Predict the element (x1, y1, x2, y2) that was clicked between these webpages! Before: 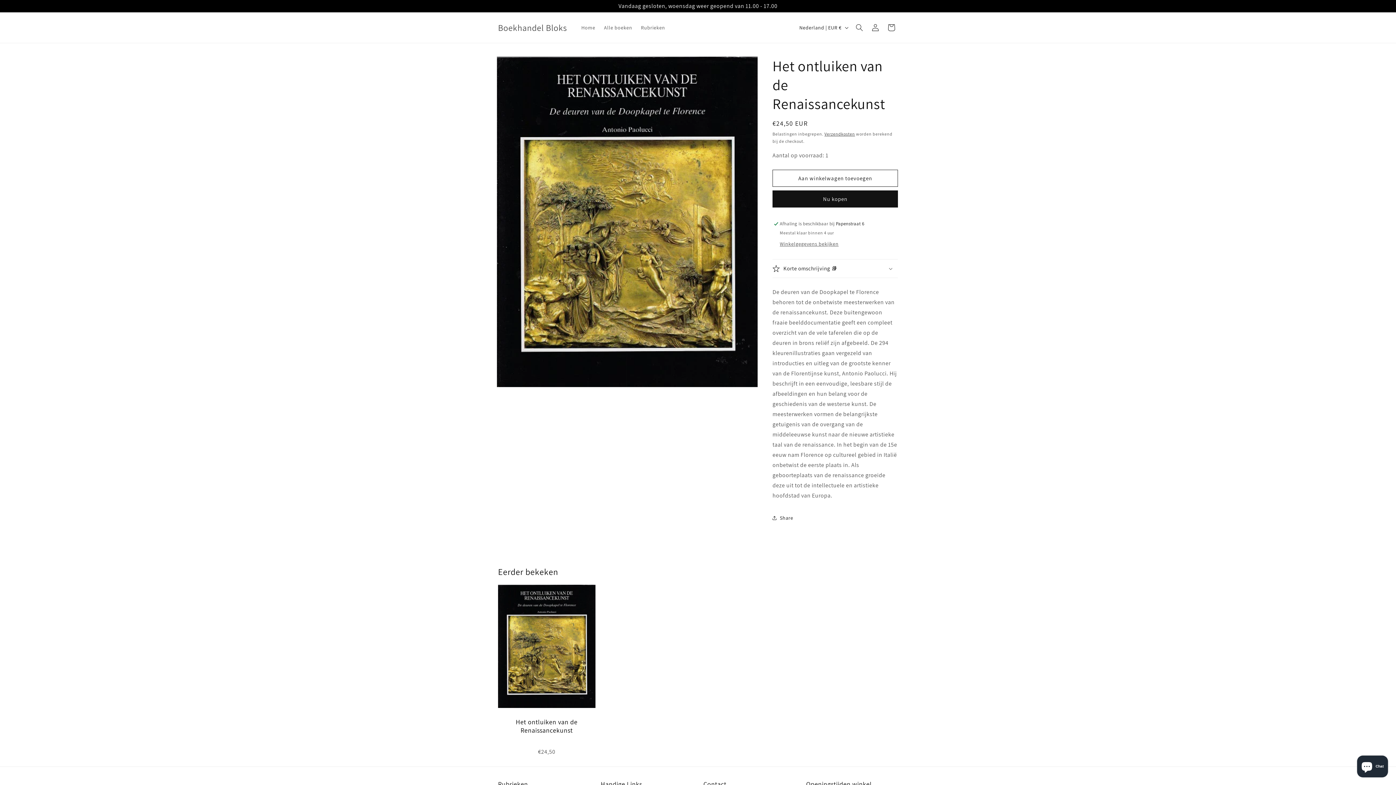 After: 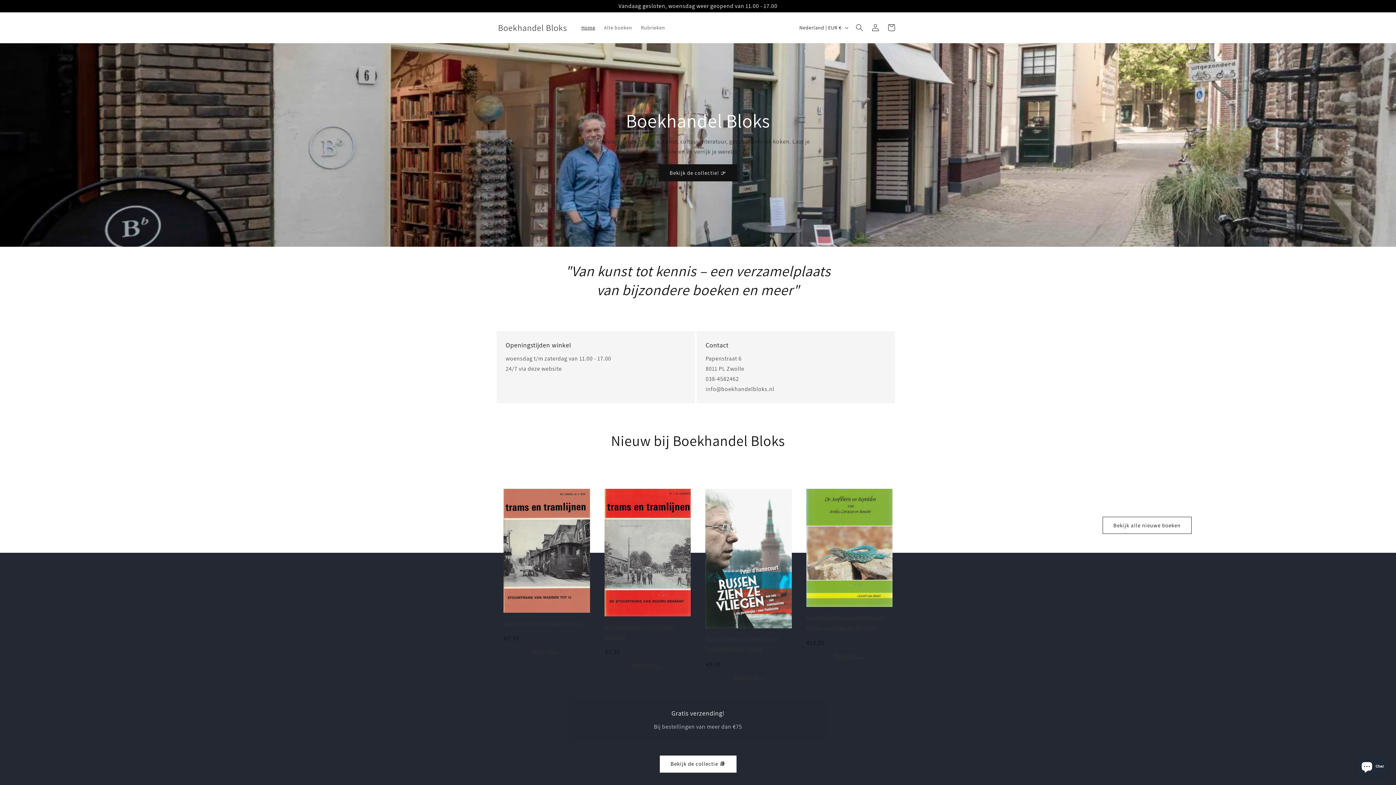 Action: bbox: (495, 20, 569, 34) label: Boekhandel Bloks